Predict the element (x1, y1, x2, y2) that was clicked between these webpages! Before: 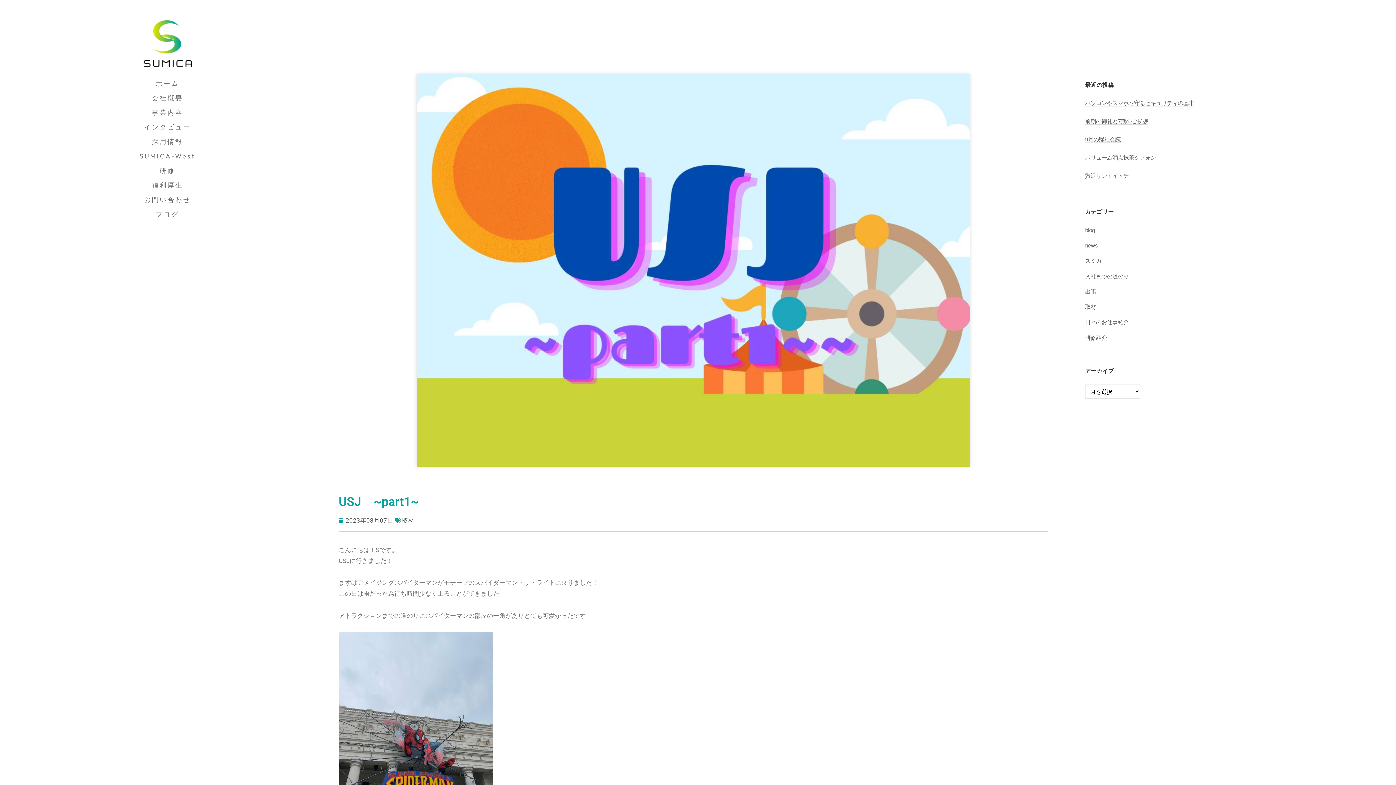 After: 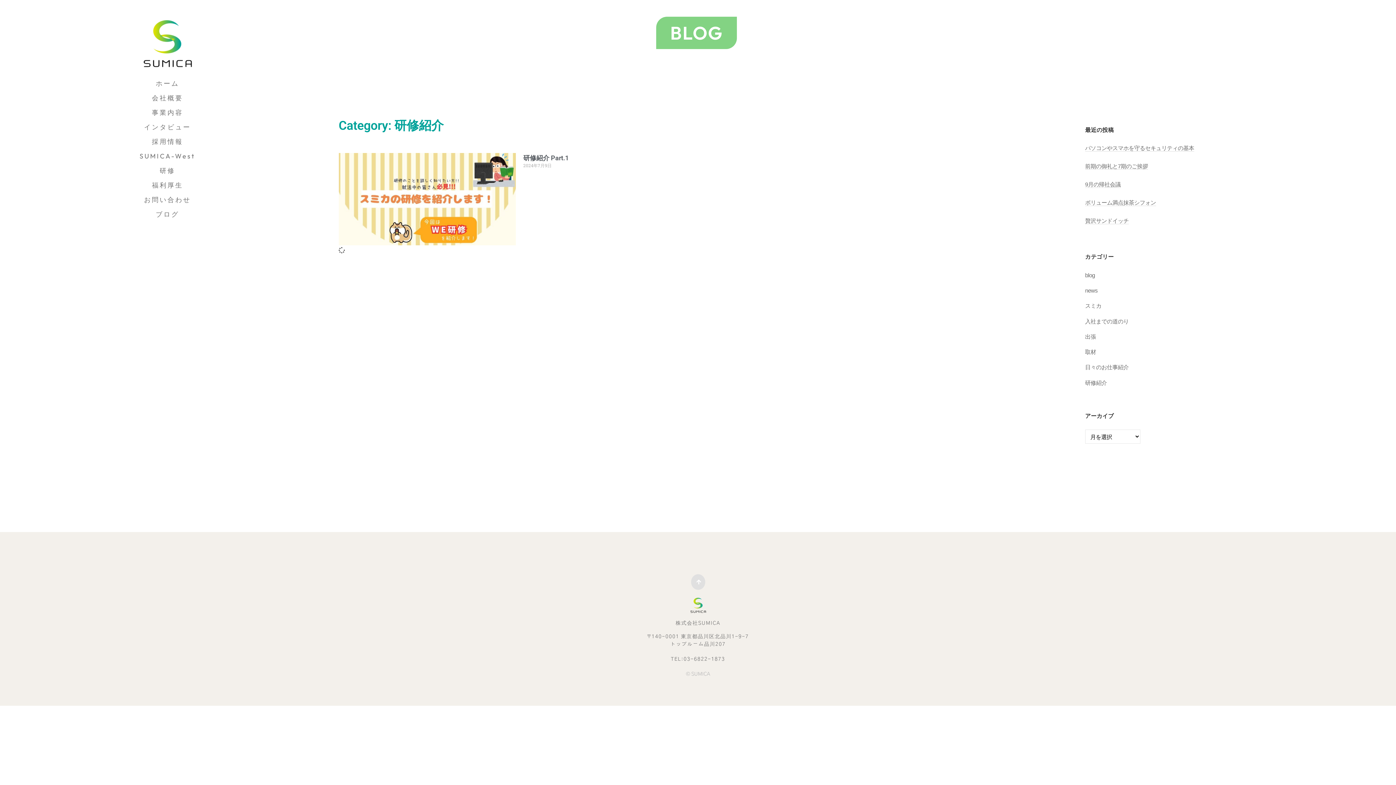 Action: bbox: (1085, 334, 1107, 341) label: 研修紹介